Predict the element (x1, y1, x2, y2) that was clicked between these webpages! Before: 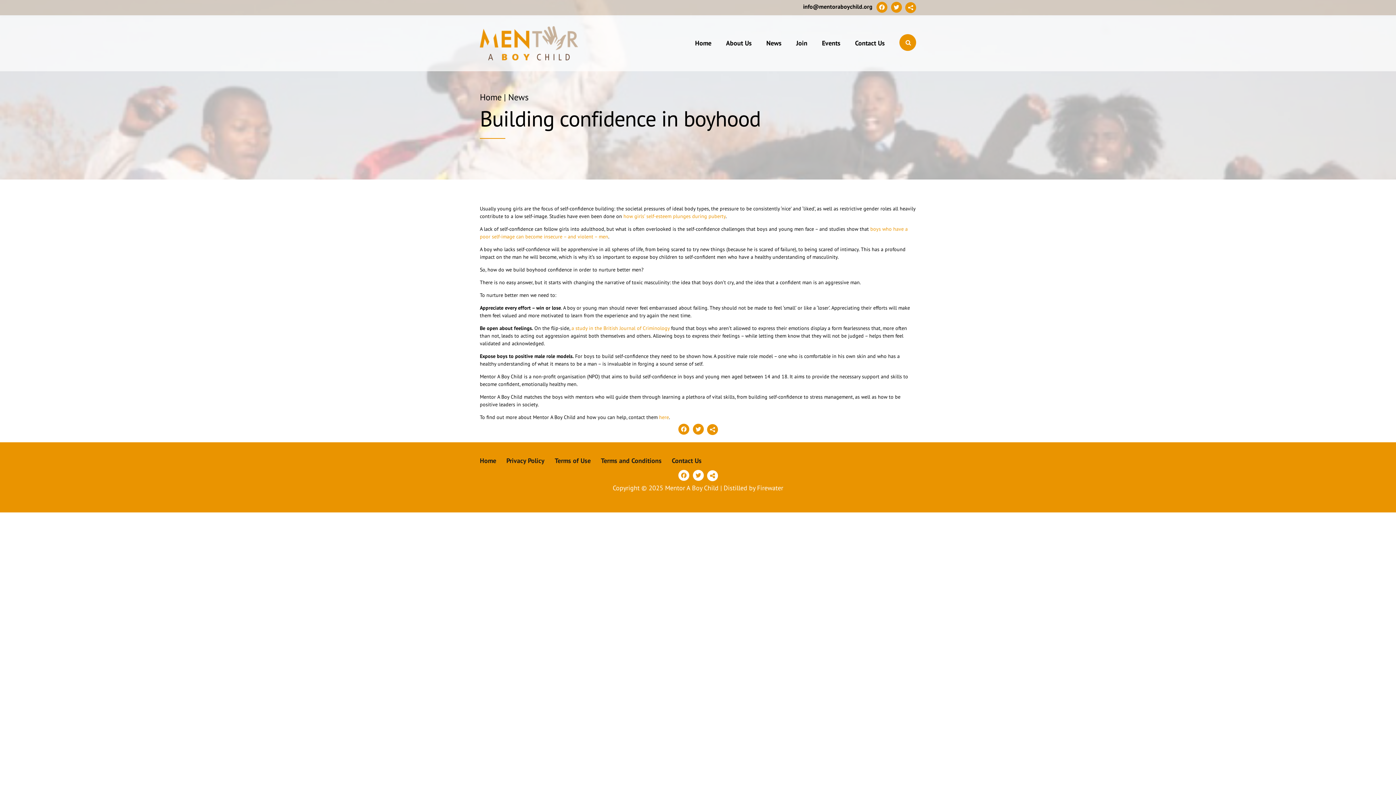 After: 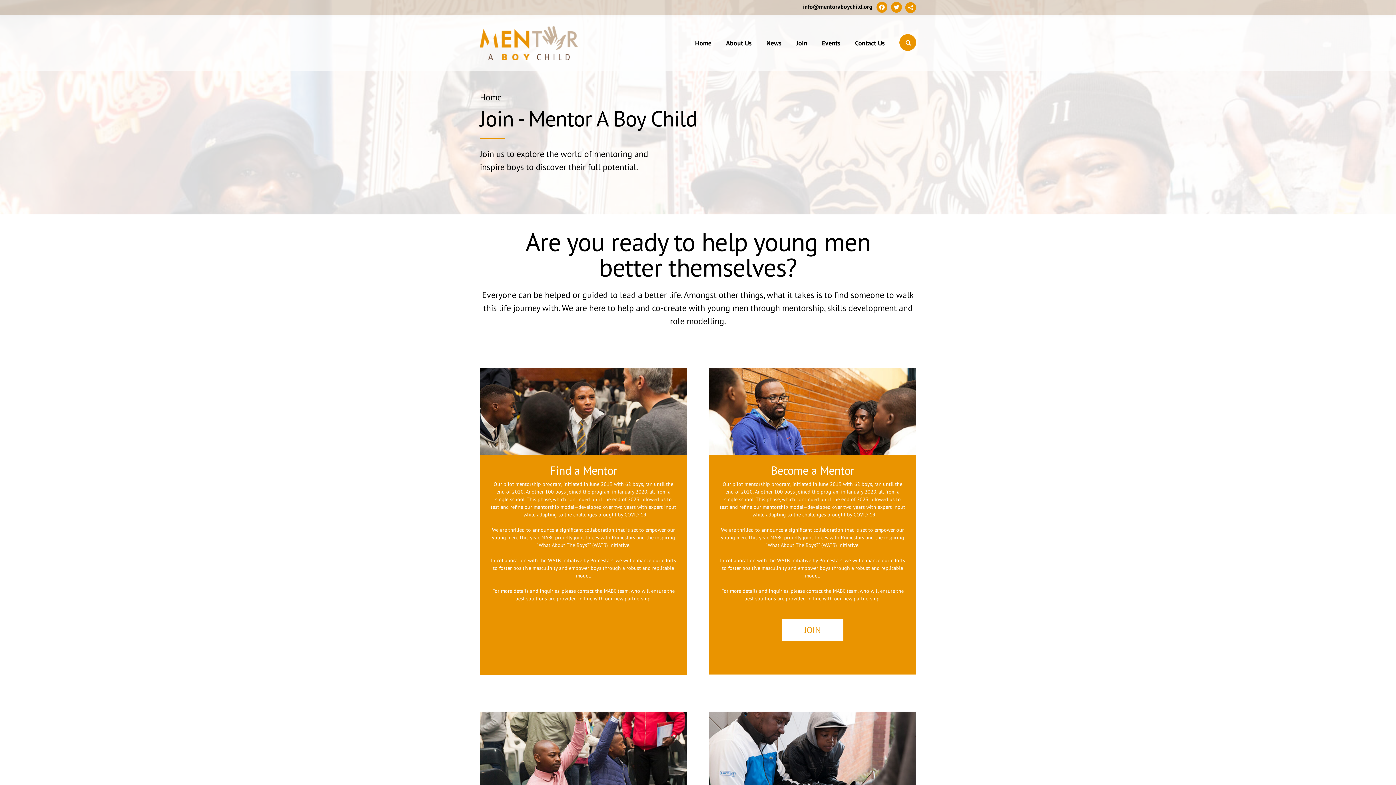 Action: bbox: (796, 26, 807, 60) label: Join